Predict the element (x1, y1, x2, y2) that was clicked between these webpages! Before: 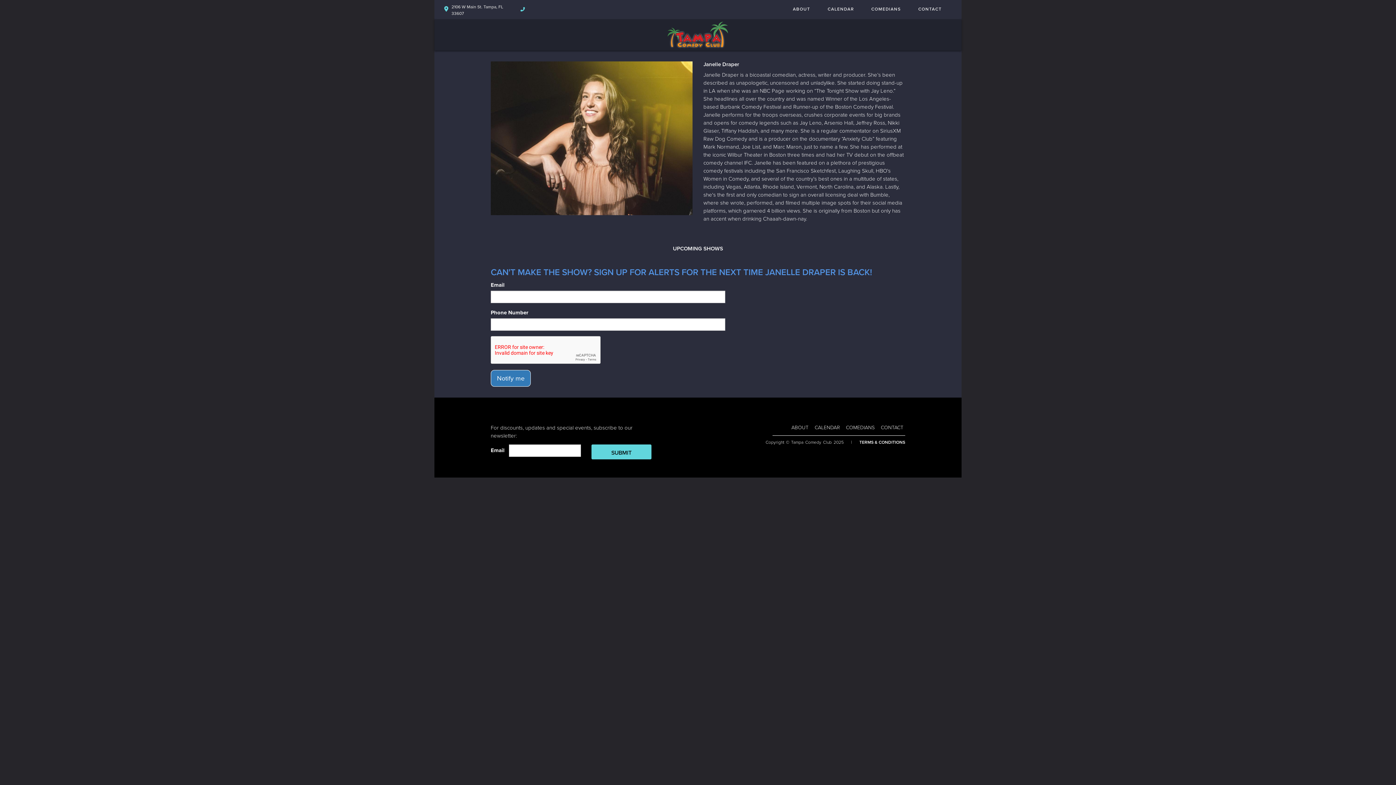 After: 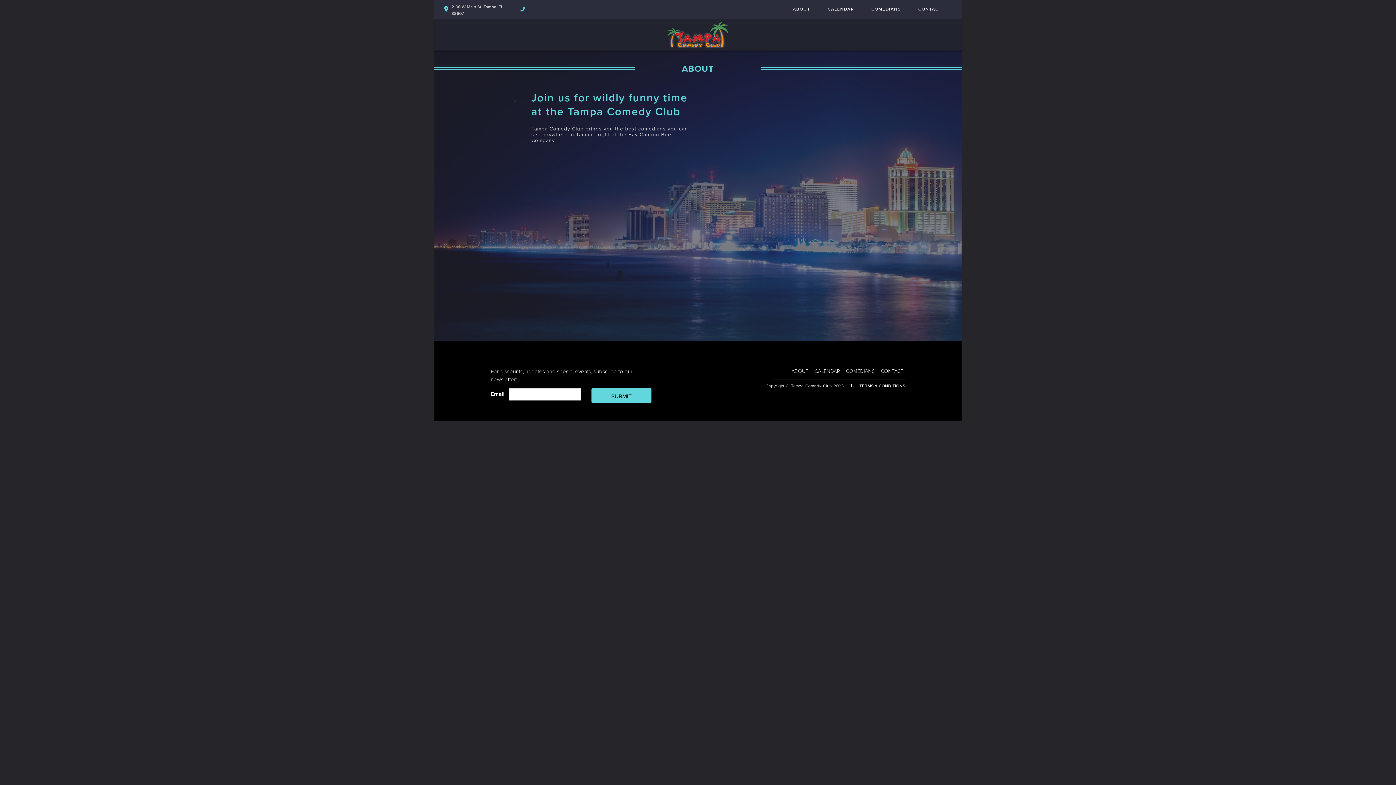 Action: bbox: (784, 0, 819, 17) label: Go To About Page